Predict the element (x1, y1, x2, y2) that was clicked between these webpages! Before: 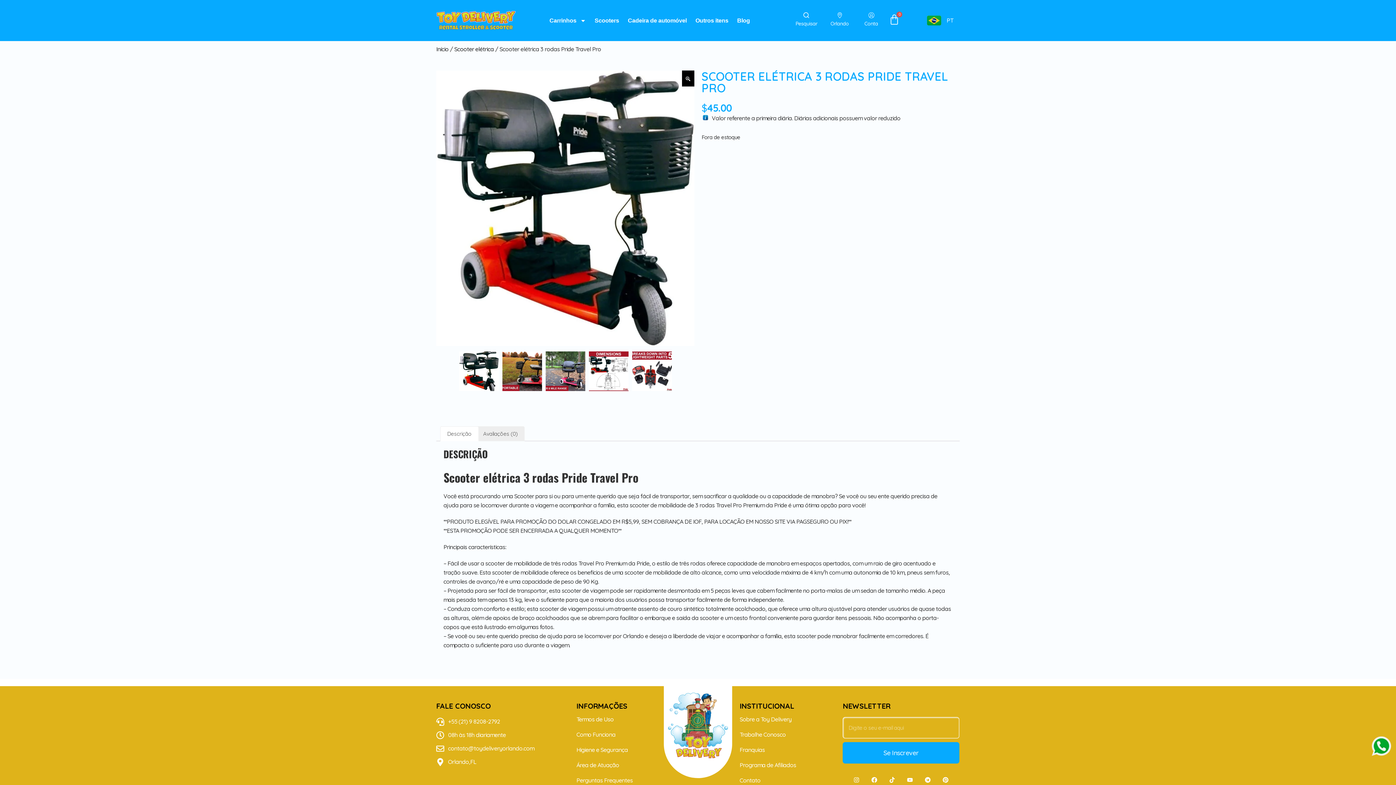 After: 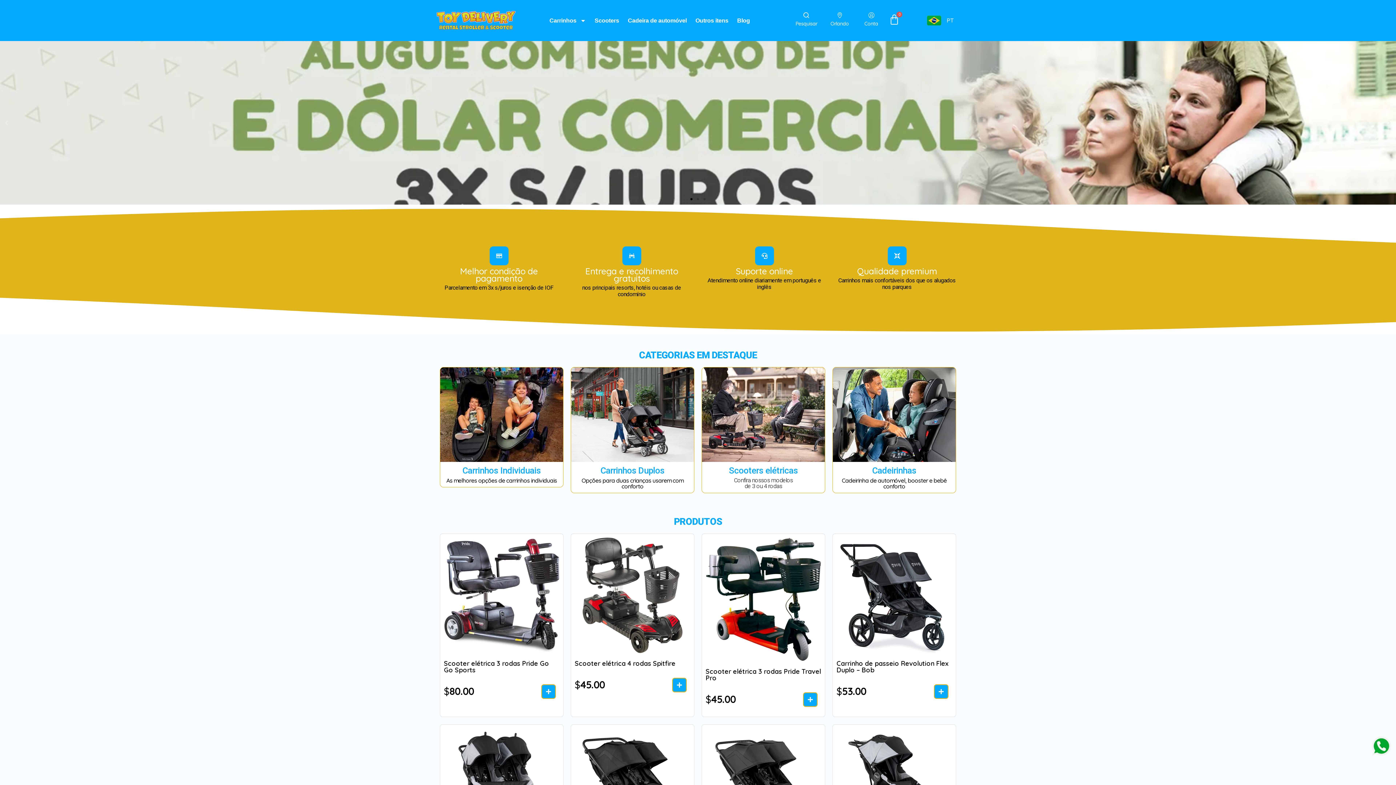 Action: bbox: (436, 10, 516, 30)